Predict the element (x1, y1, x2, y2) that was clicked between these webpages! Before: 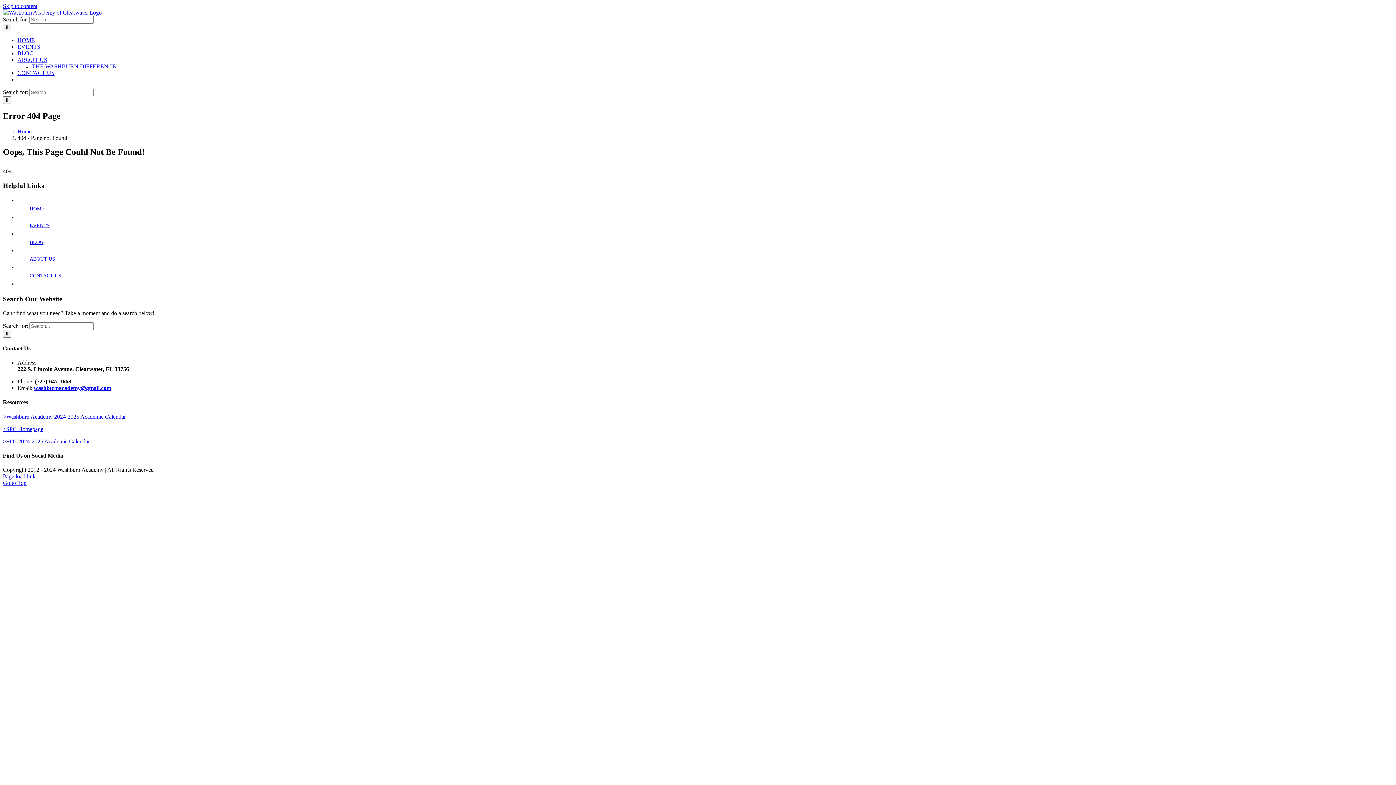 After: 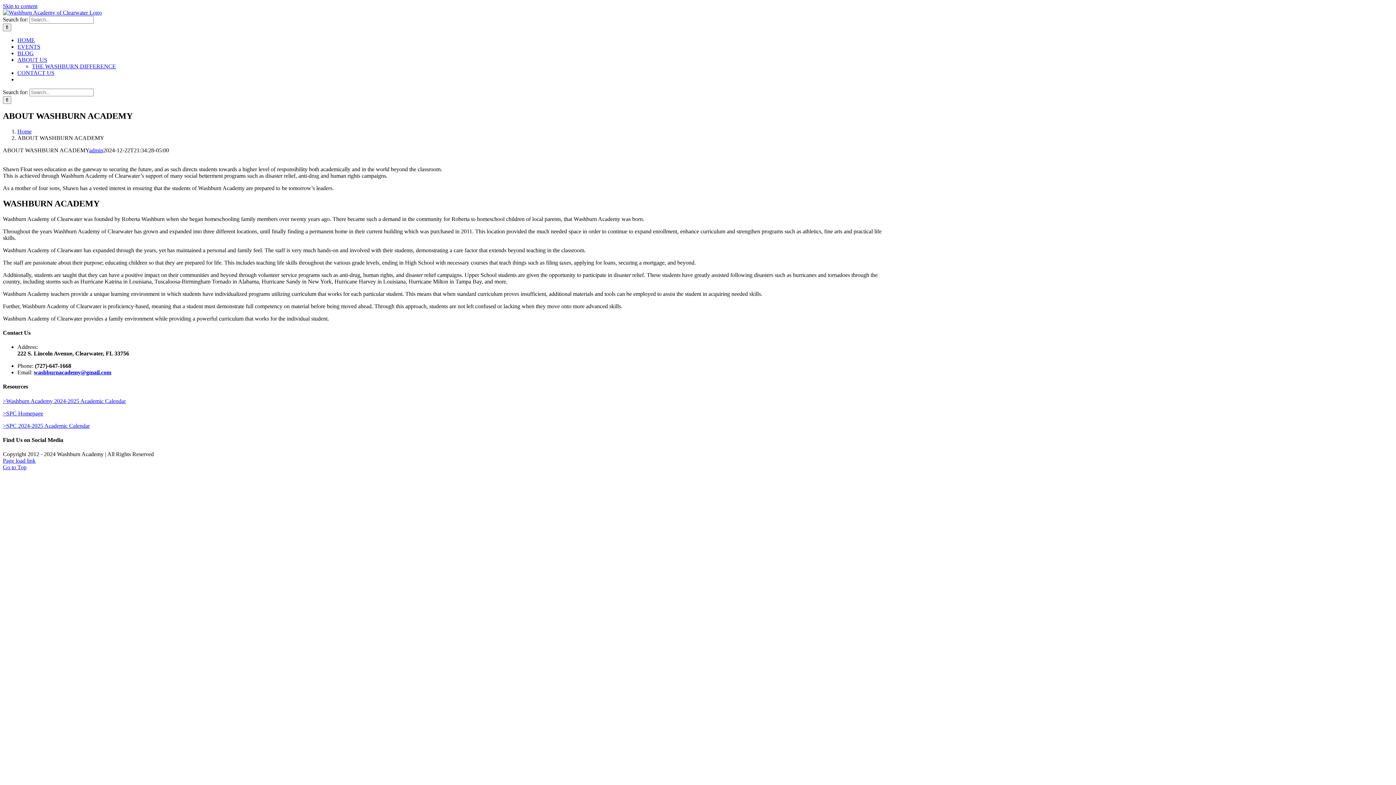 Action: label: ABOUT US bbox: (17, 56, 47, 62)